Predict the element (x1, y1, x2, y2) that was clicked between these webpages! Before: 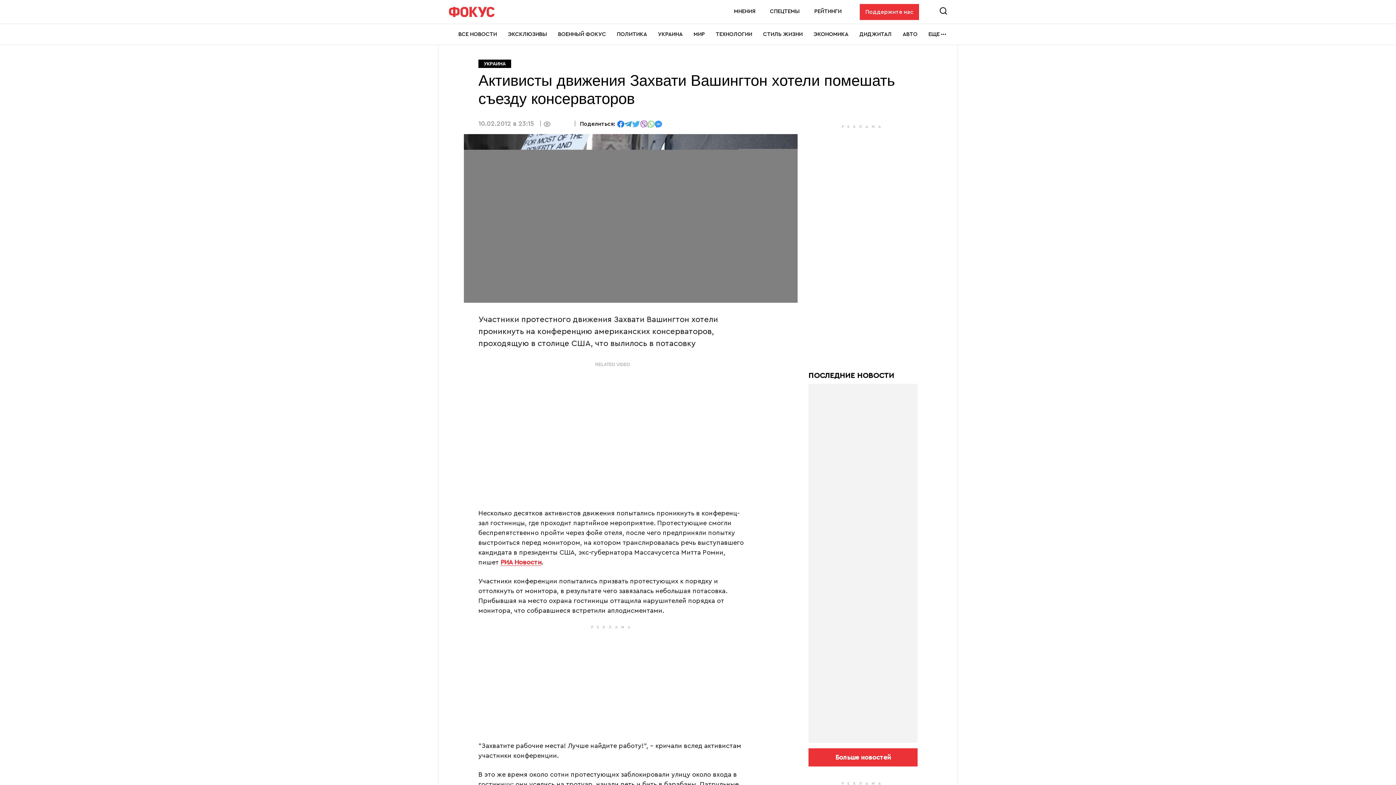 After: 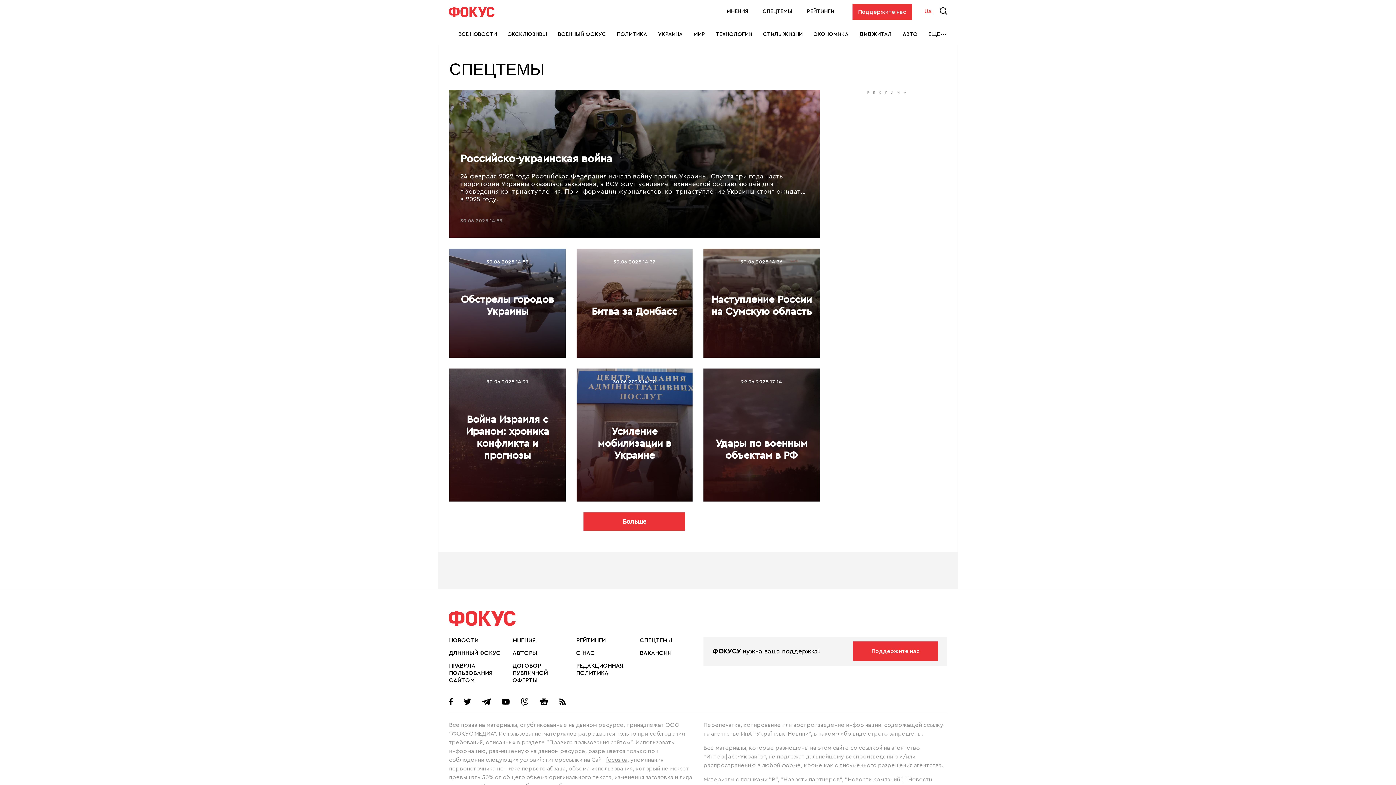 Action: bbox: (770, 8, 800, 14) label: СПЕЦТЕМЫ